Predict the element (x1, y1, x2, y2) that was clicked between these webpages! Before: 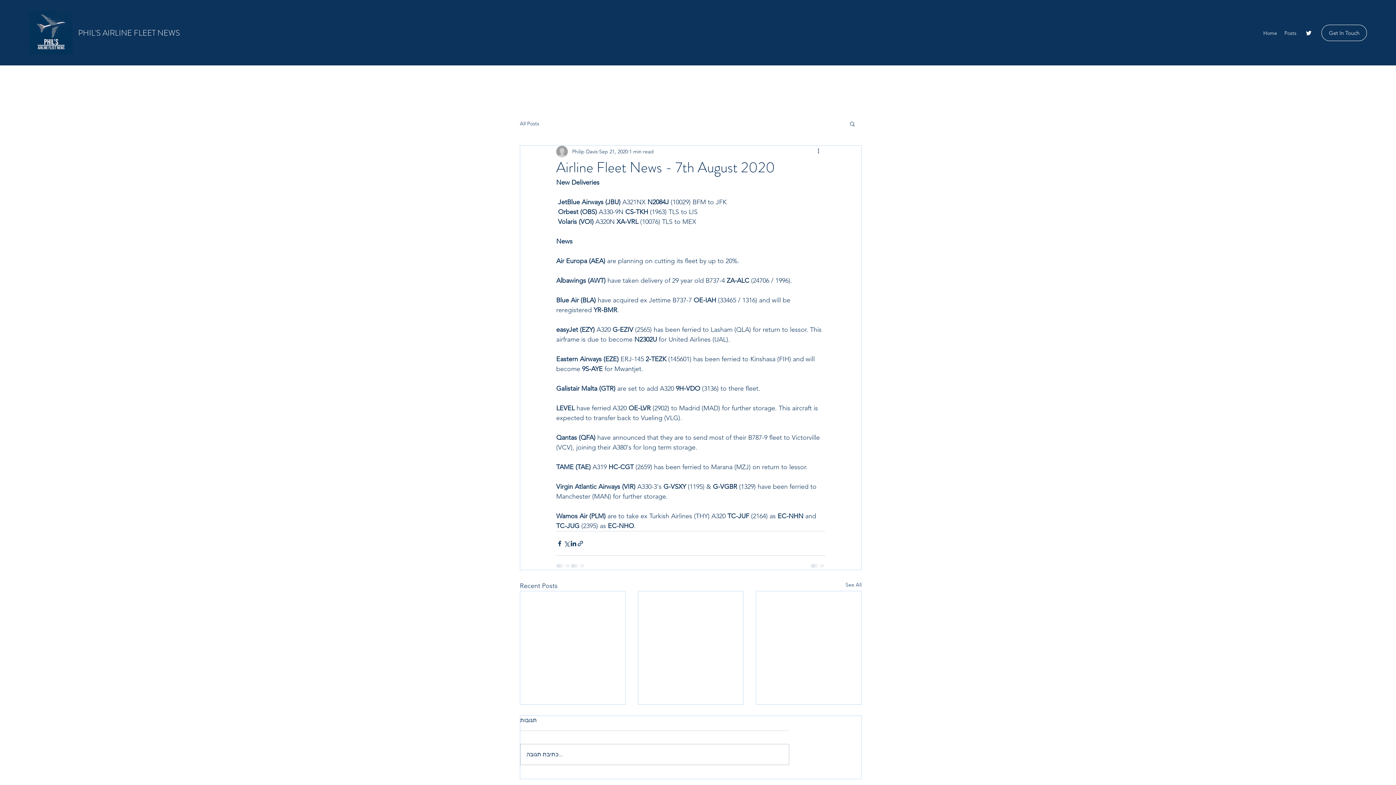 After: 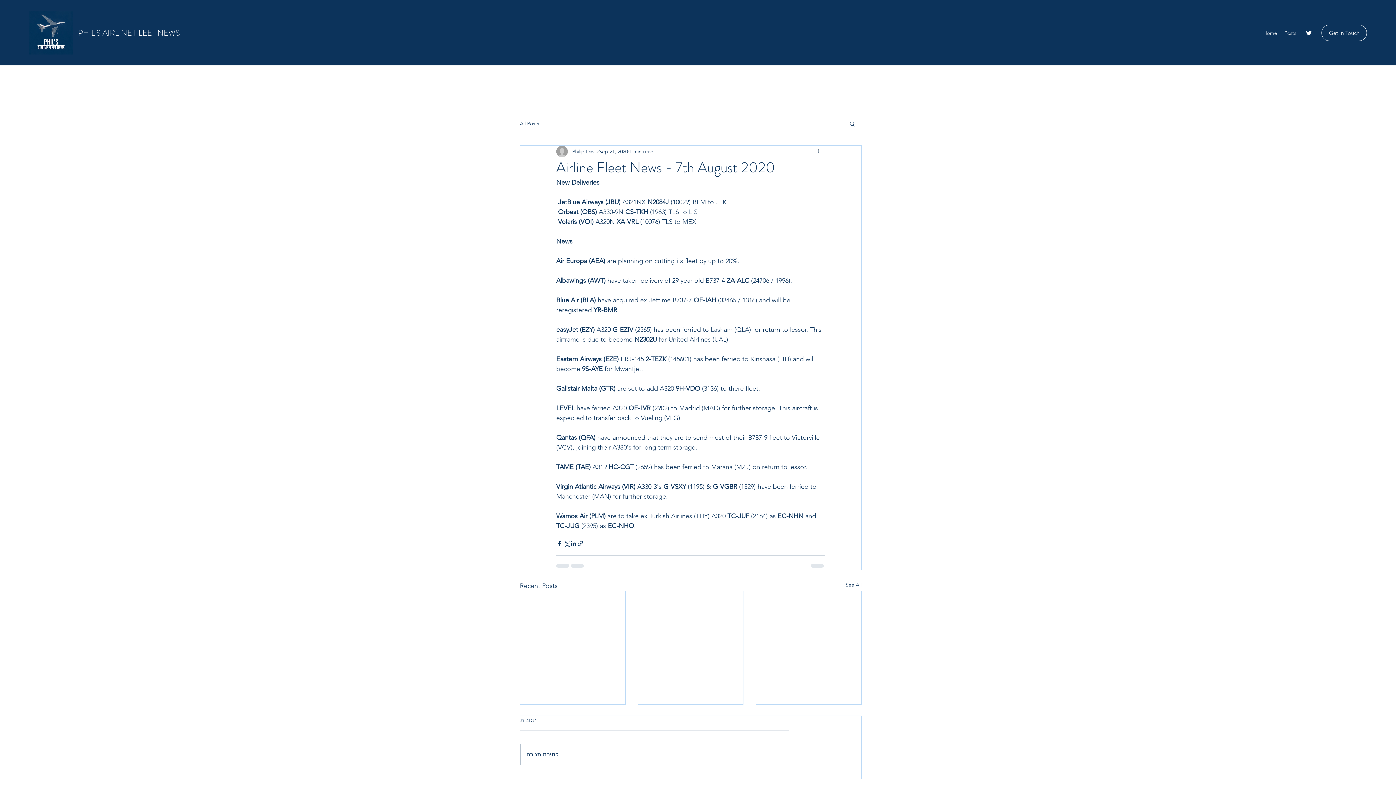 Action: bbox: (816, 147, 825, 156) label: More actions